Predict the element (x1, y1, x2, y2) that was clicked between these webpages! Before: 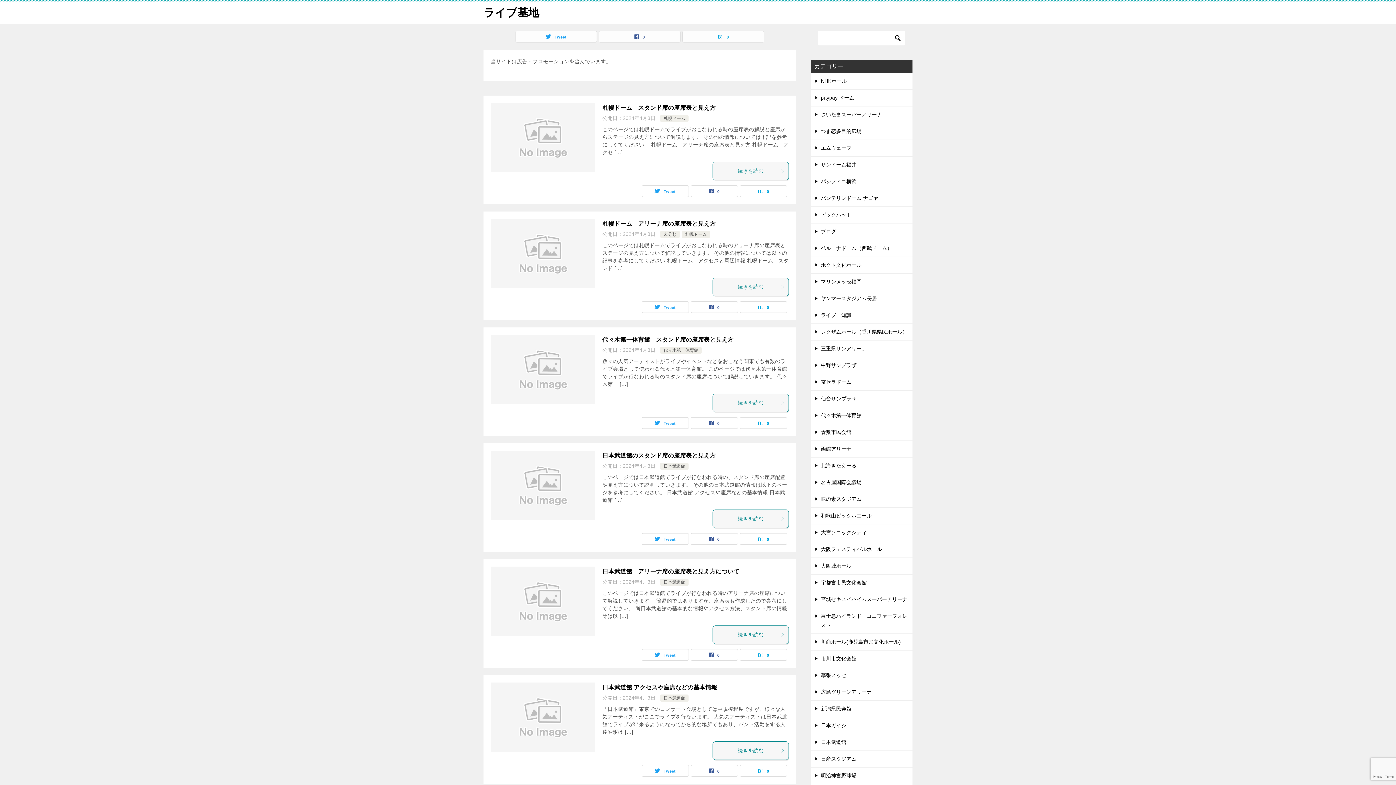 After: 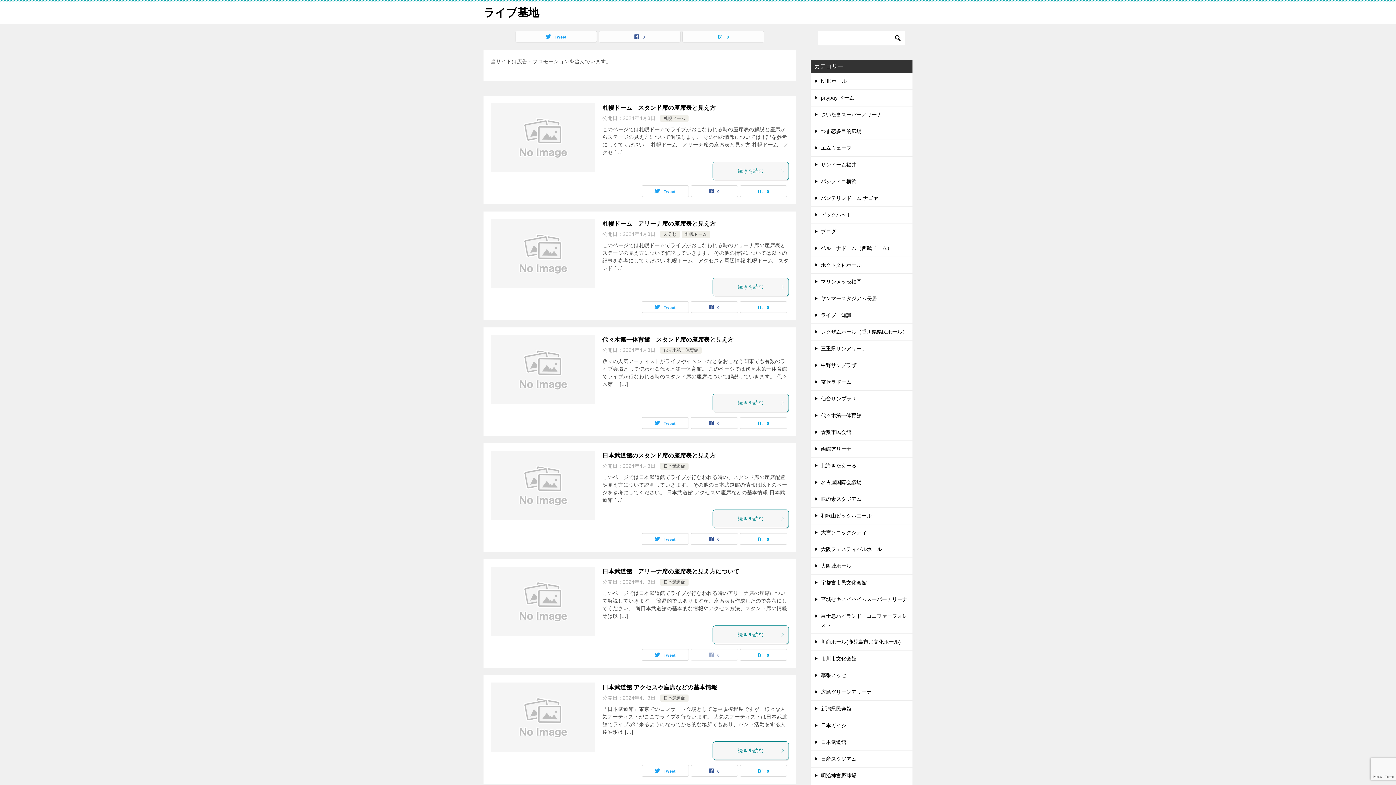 Action: bbox: (691, 649, 737, 660) label: 0